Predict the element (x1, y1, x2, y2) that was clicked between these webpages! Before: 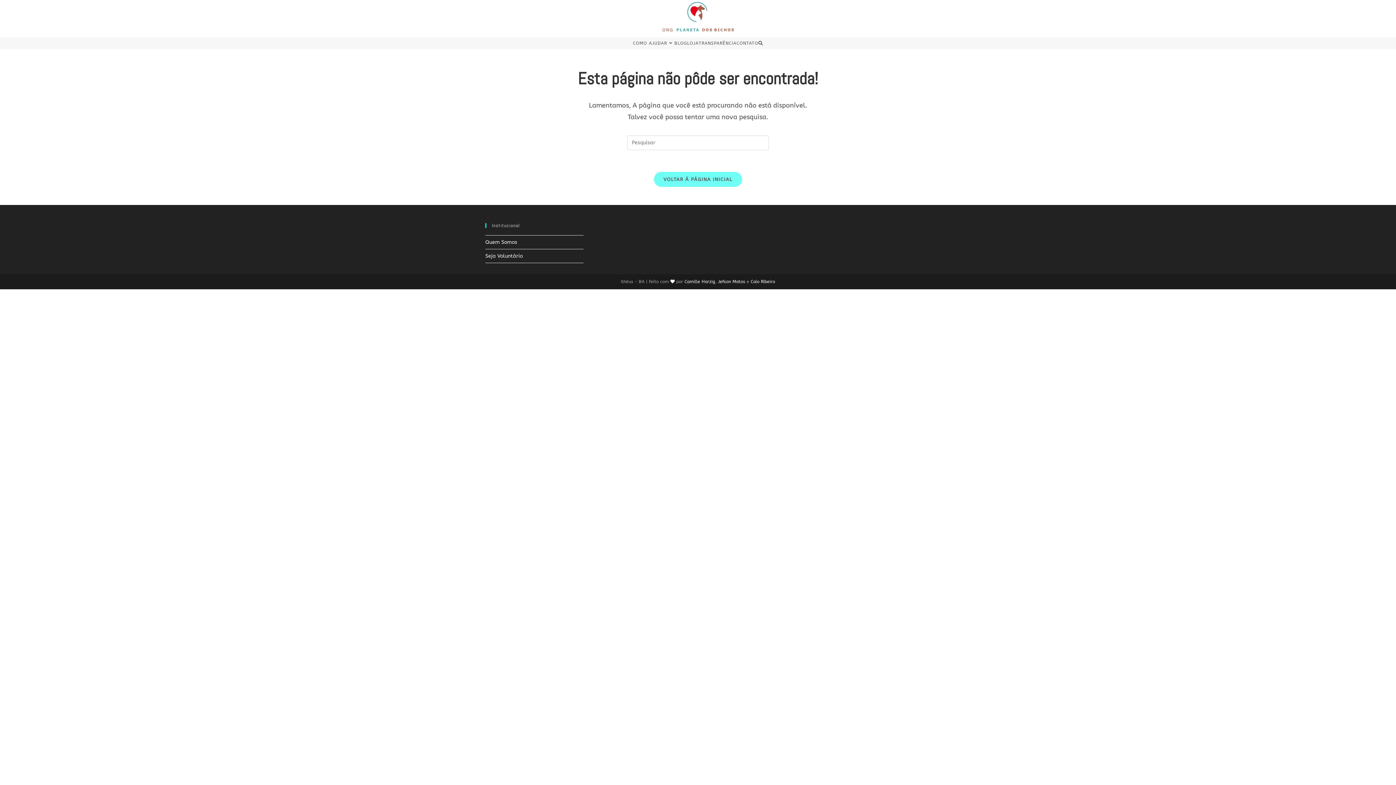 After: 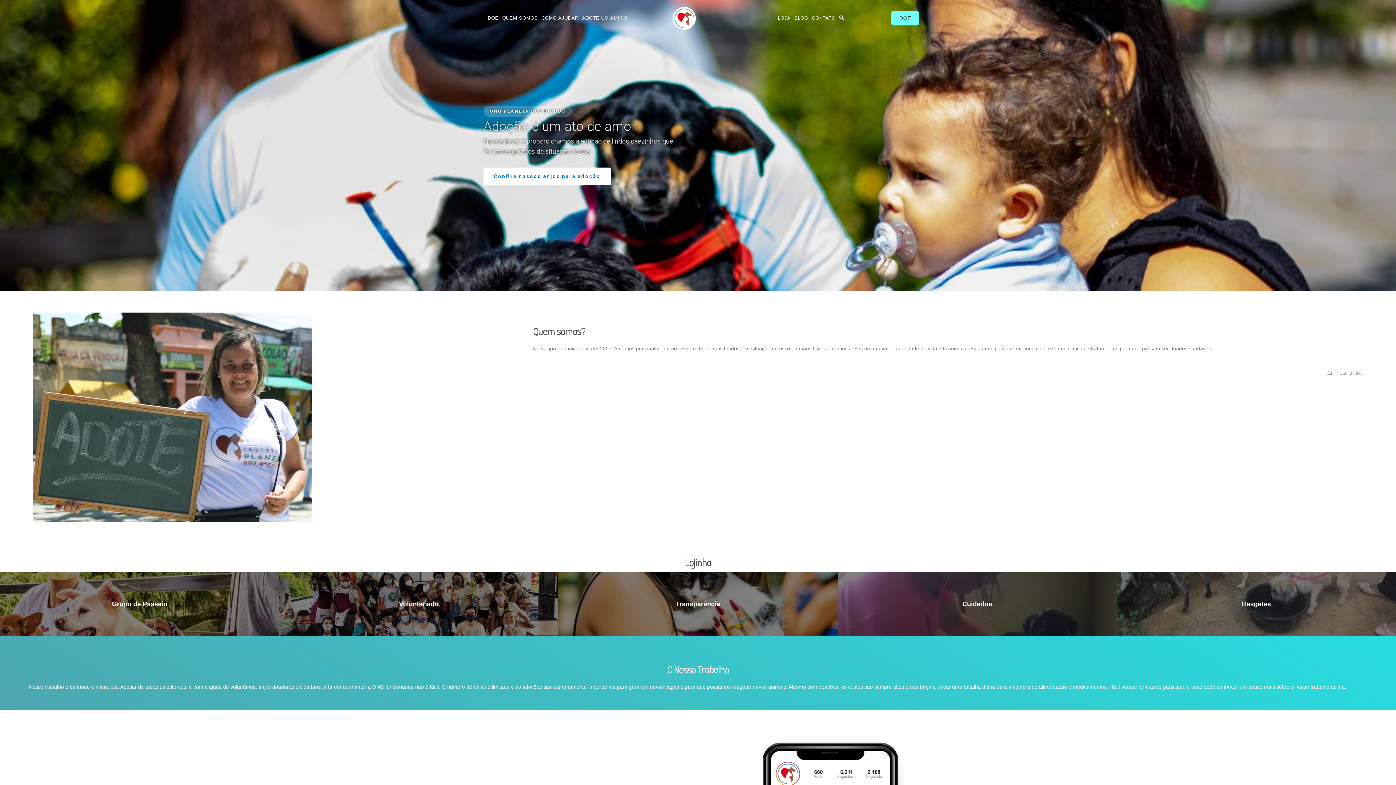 Action: bbox: (654, 171, 742, 186) label: VOLTAR À PÁGINA INICIAL